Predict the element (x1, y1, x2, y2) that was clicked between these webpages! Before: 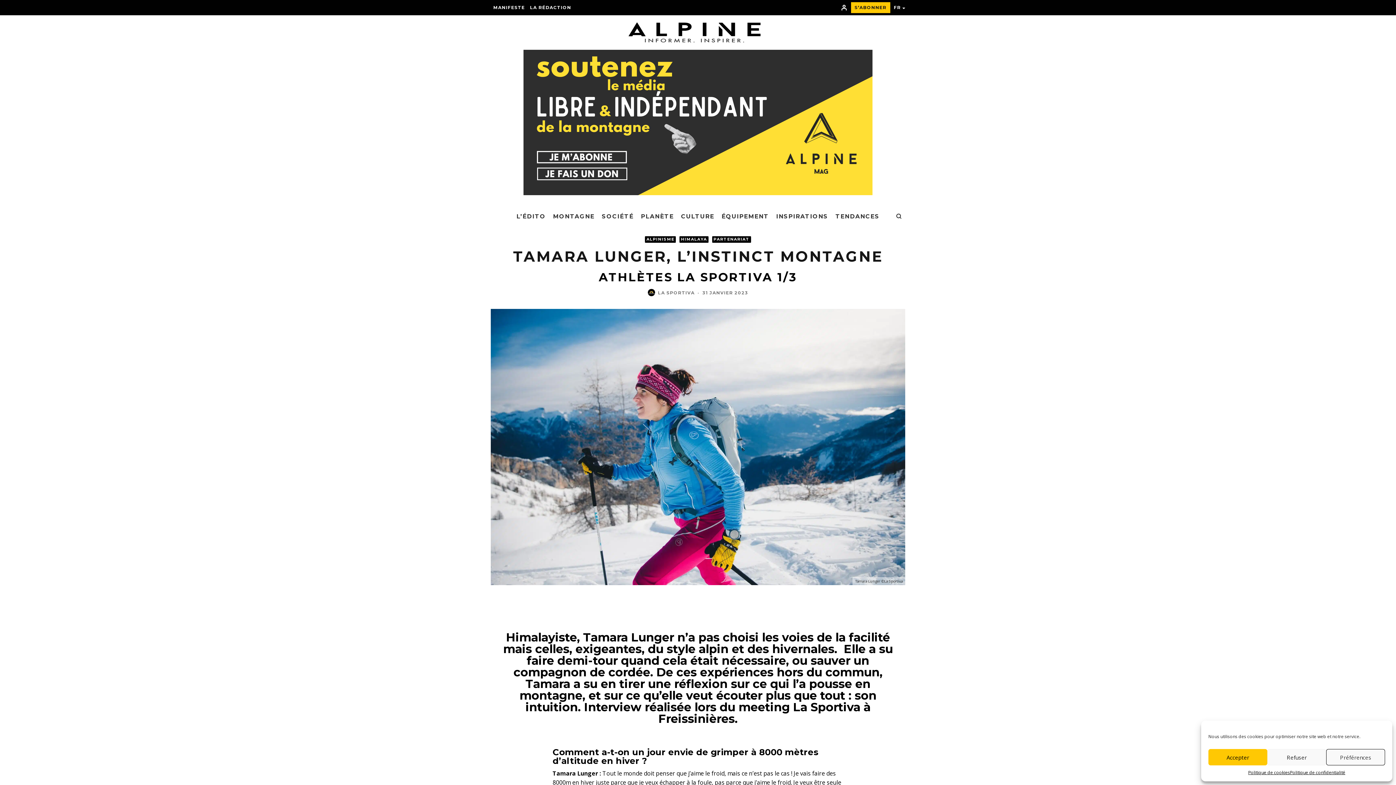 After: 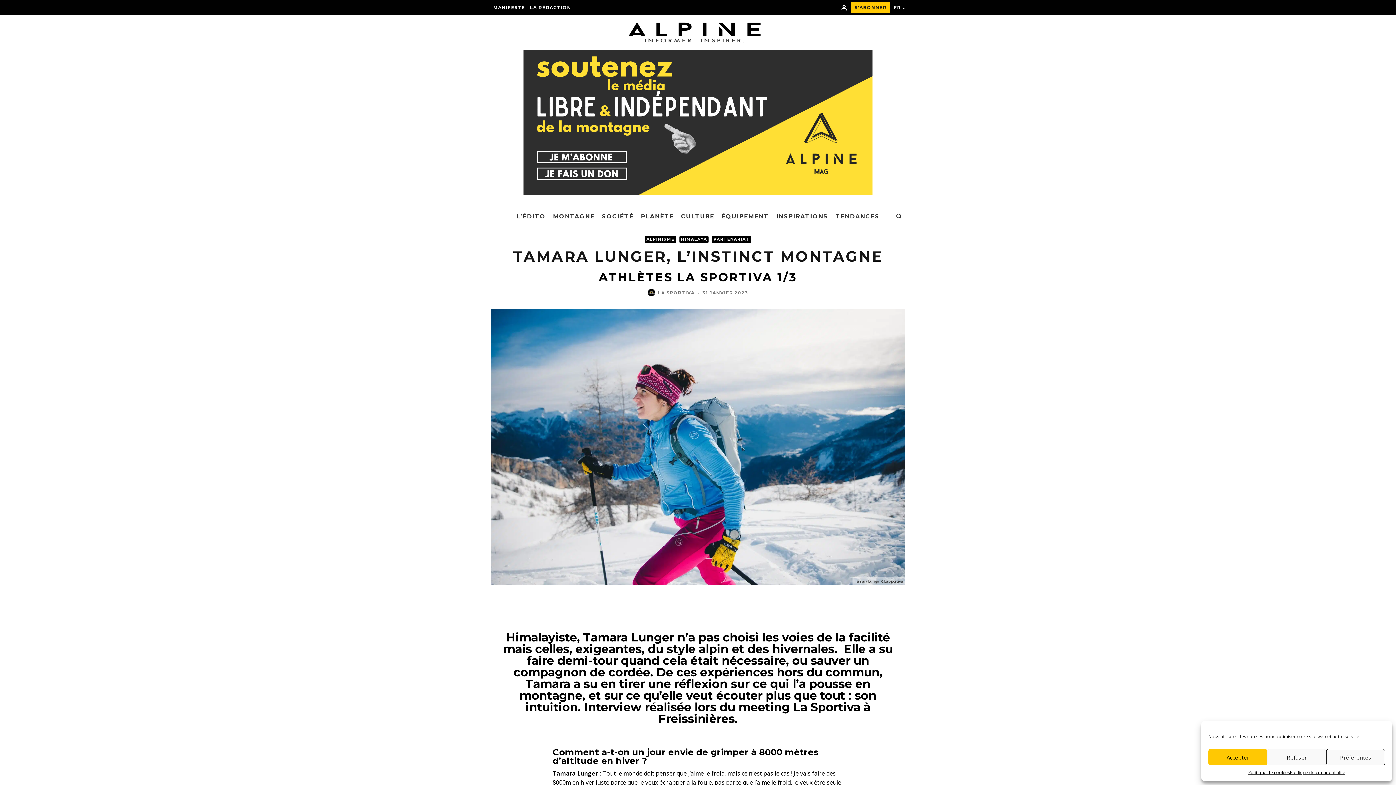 Action: label: PUB-APPEL-DESKTOP bbox: (523, 188, 872, 197)